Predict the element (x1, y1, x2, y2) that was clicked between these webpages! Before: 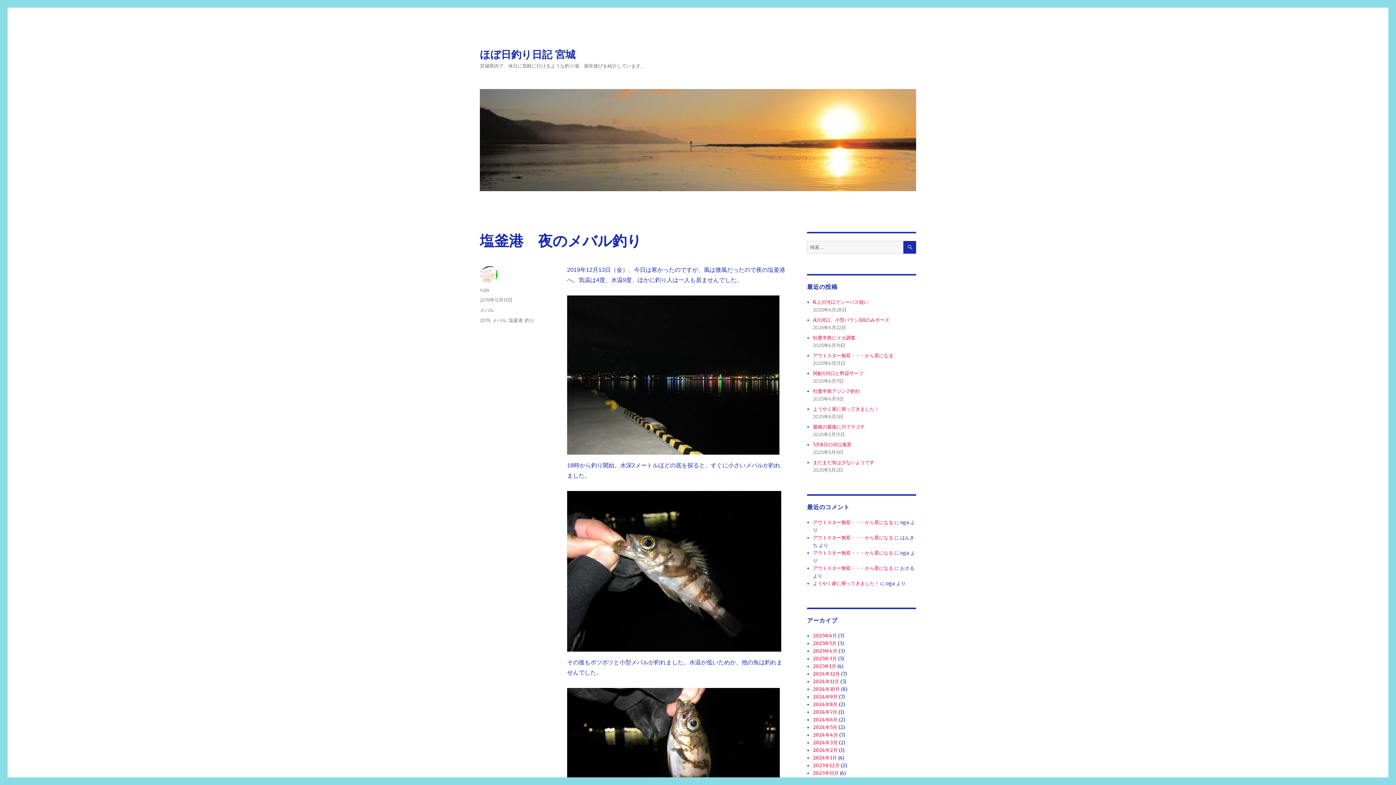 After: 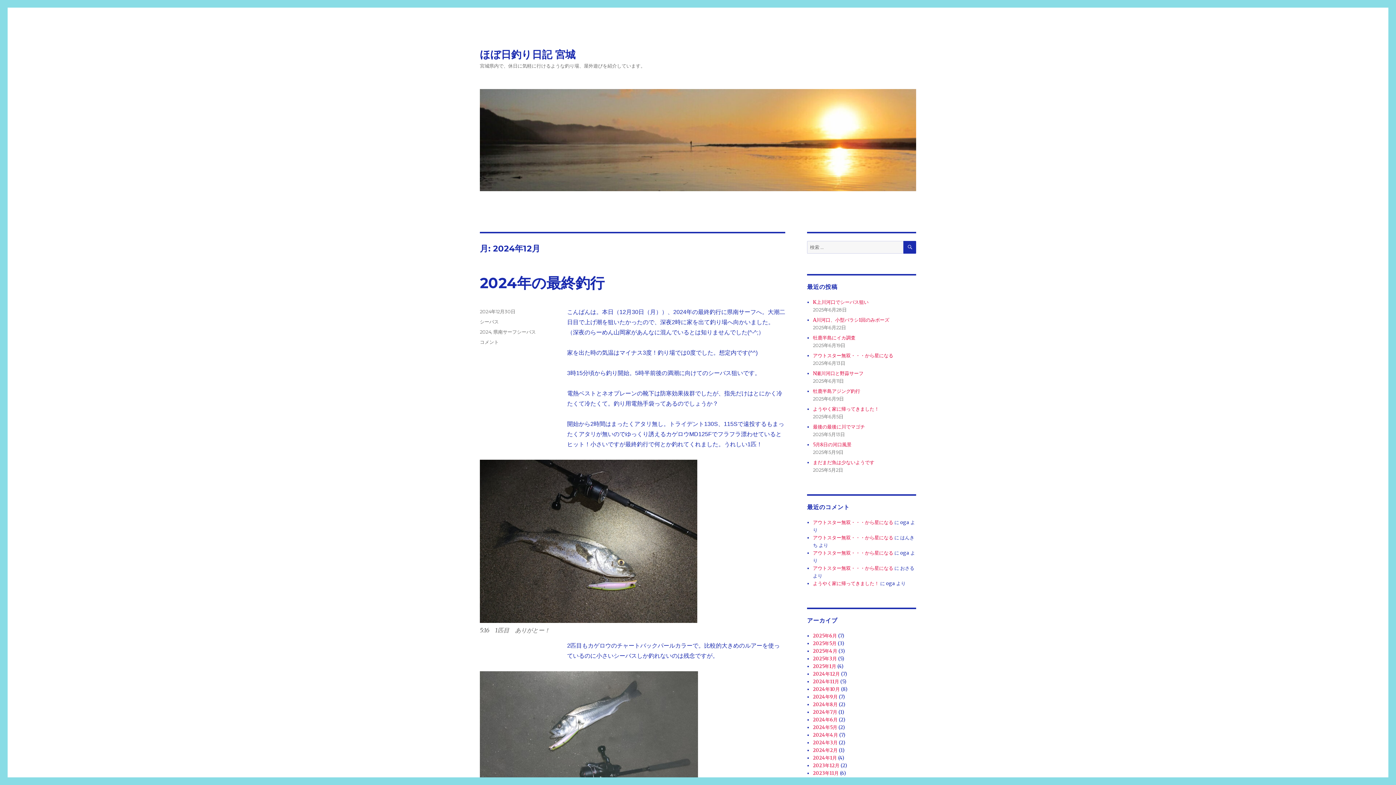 Action: bbox: (813, 671, 840, 677) label: 2024年12月